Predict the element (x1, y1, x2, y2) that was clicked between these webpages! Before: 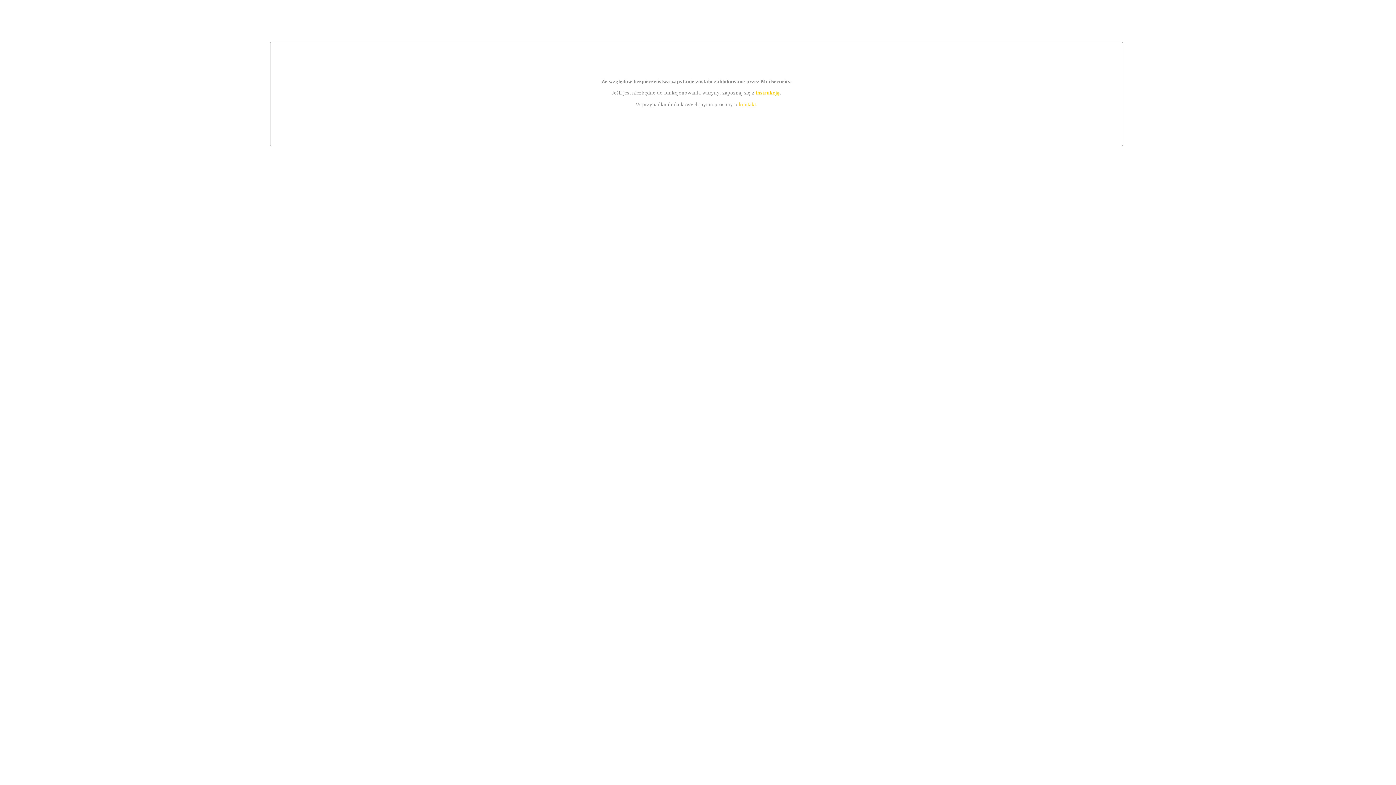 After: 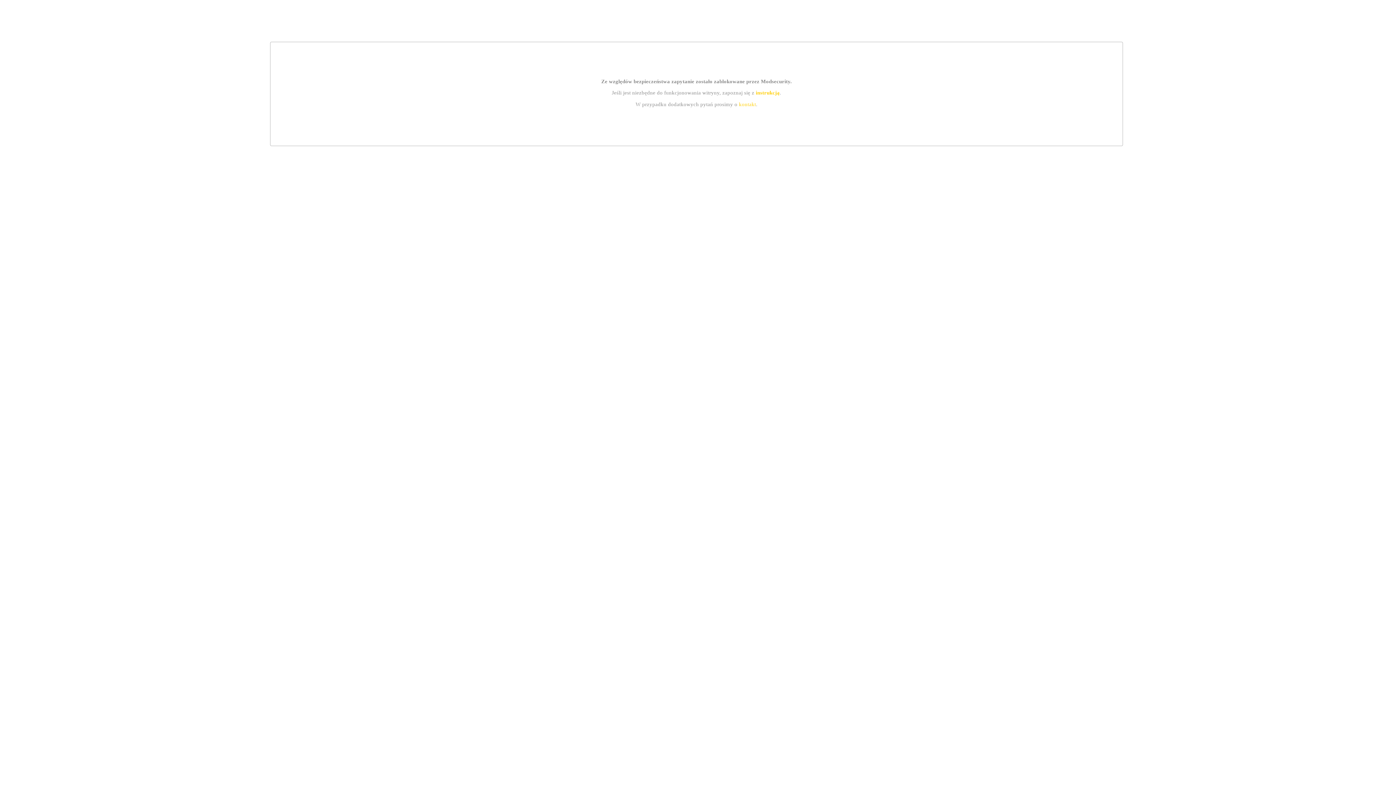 Action: bbox: (739, 101, 756, 107) label: kontakt